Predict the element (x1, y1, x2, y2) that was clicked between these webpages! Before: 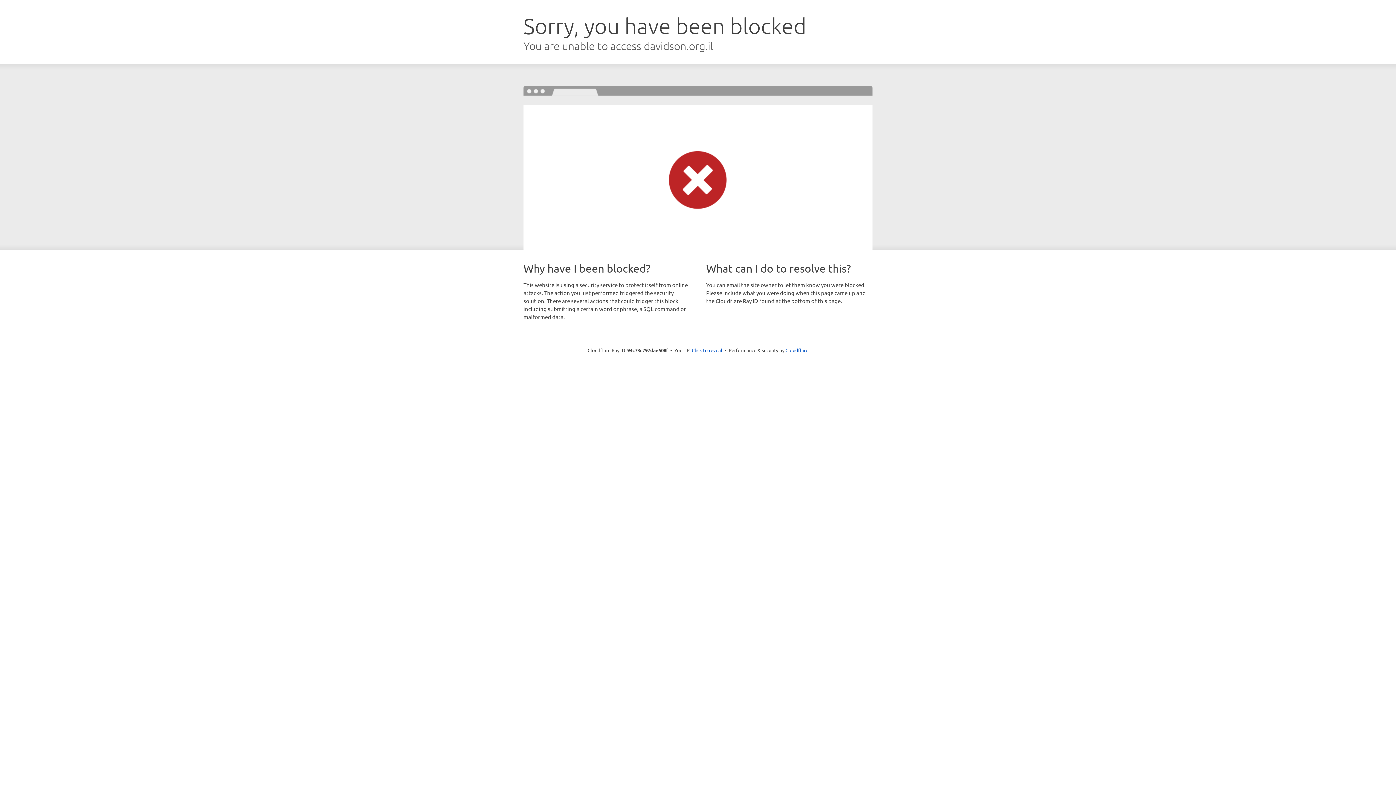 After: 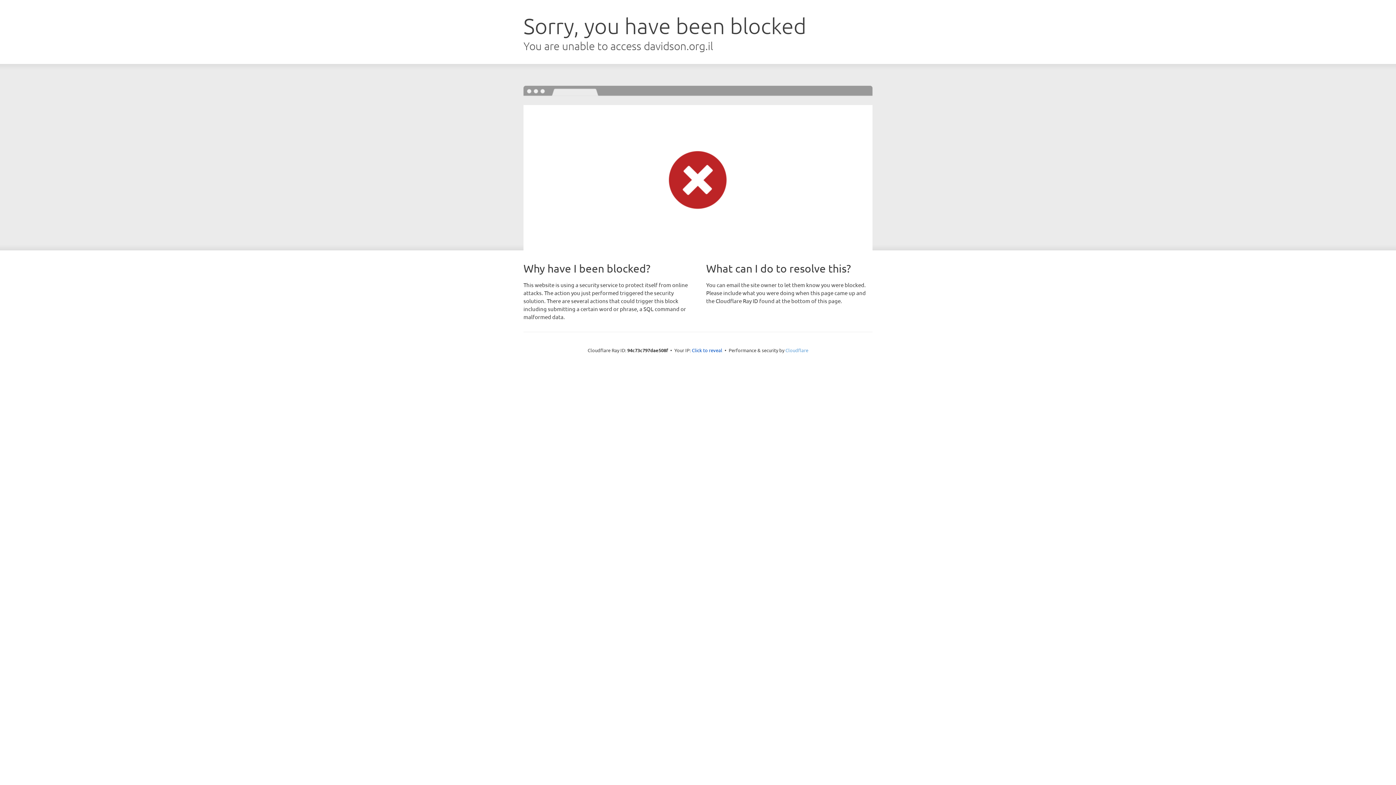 Action: bbox: (785, 347, 808, 353) label: Cloudflare